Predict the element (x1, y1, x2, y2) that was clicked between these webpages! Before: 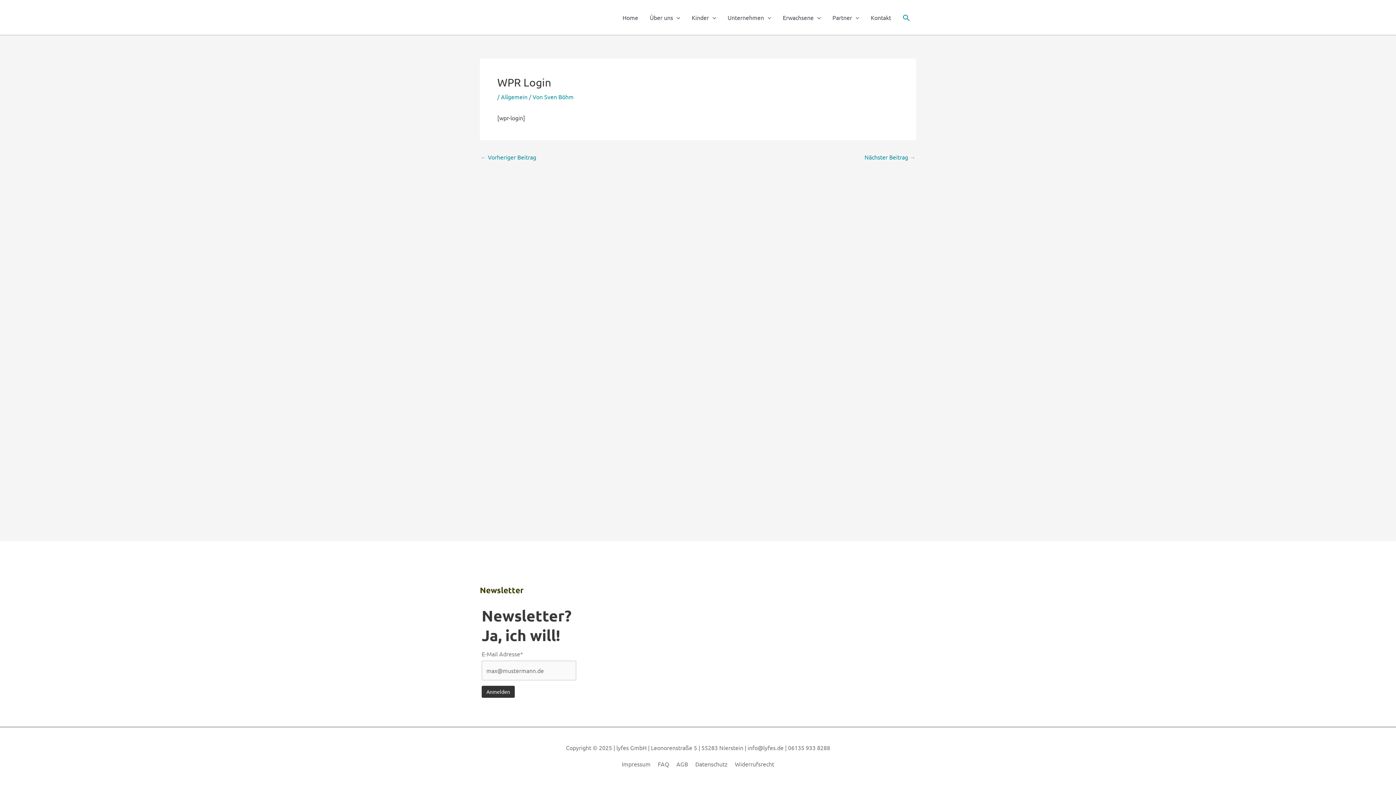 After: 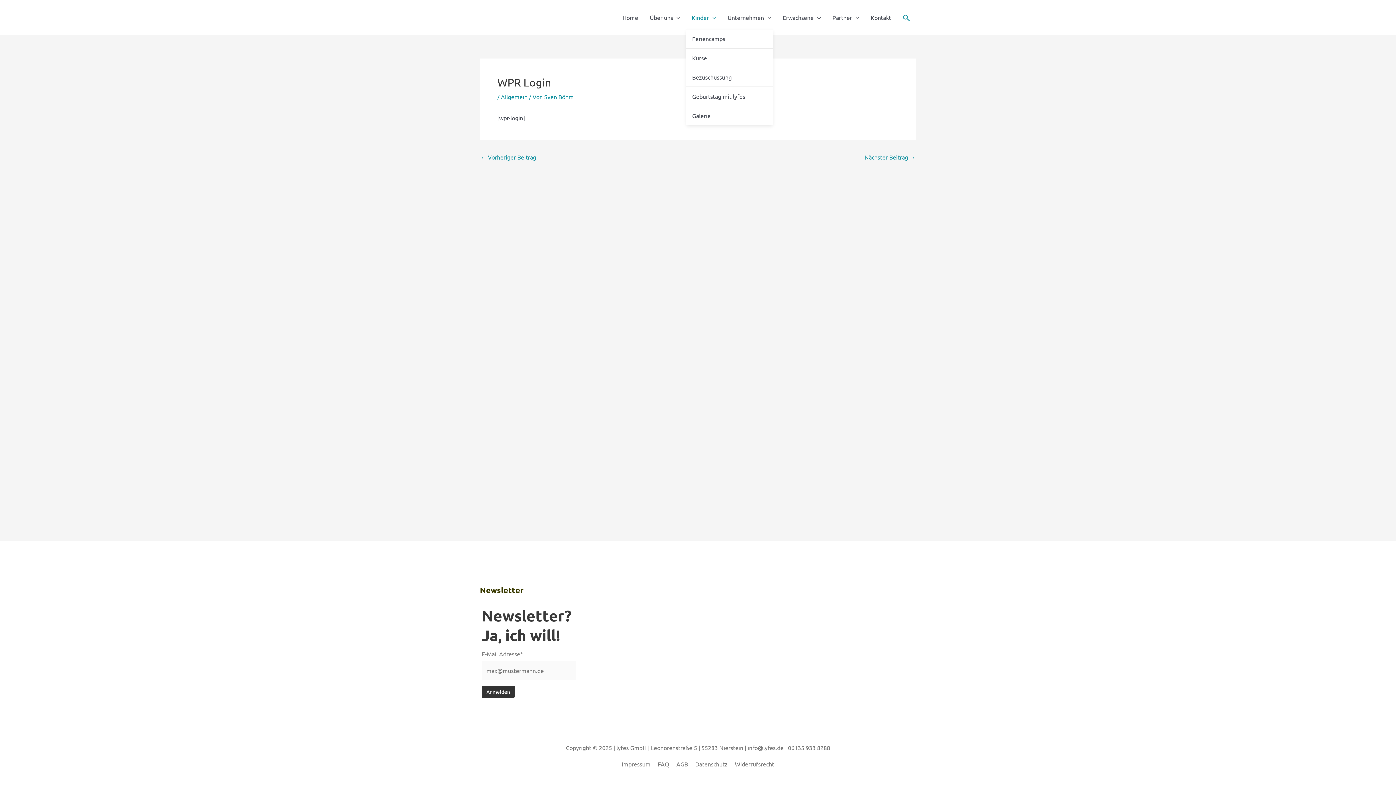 Action: label: Kinder bbox: (686, 5, 722, 29)